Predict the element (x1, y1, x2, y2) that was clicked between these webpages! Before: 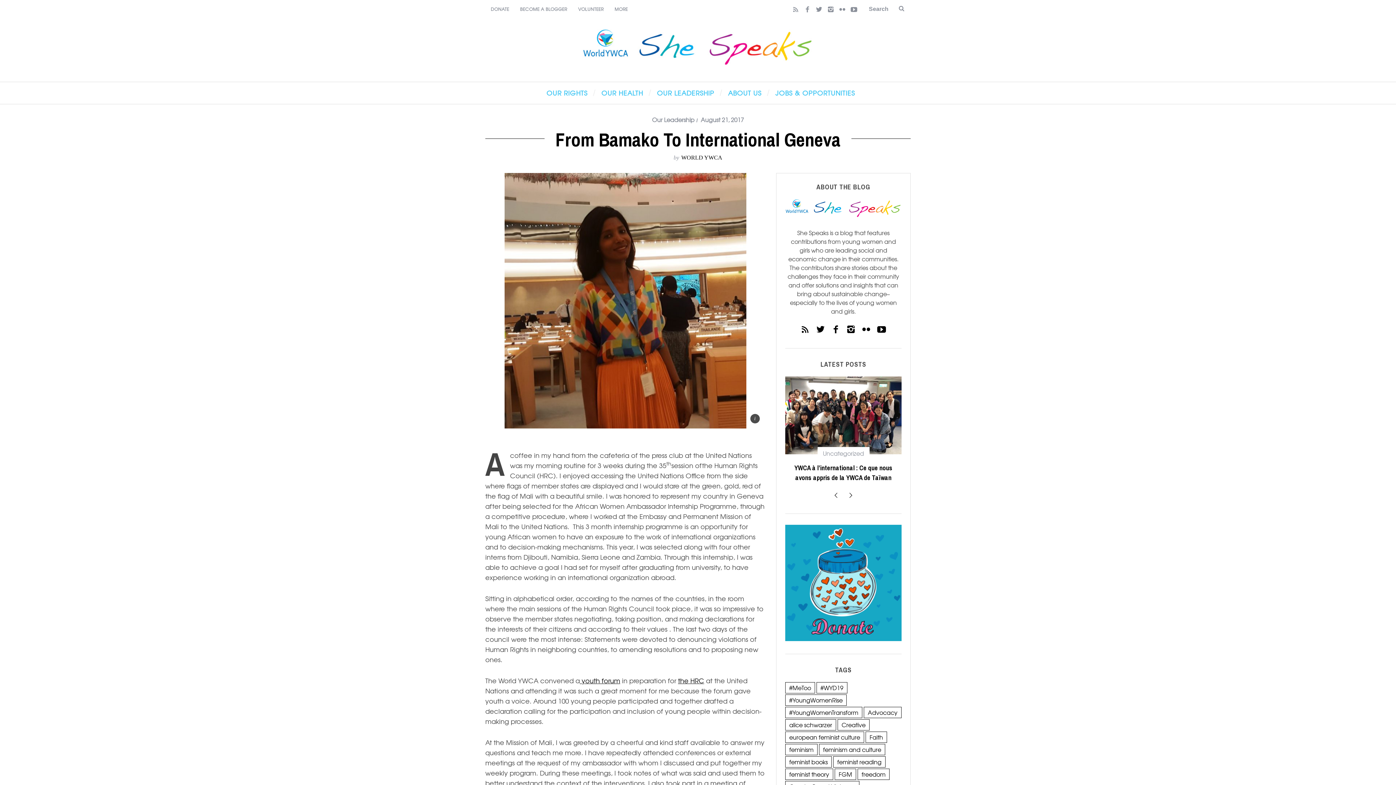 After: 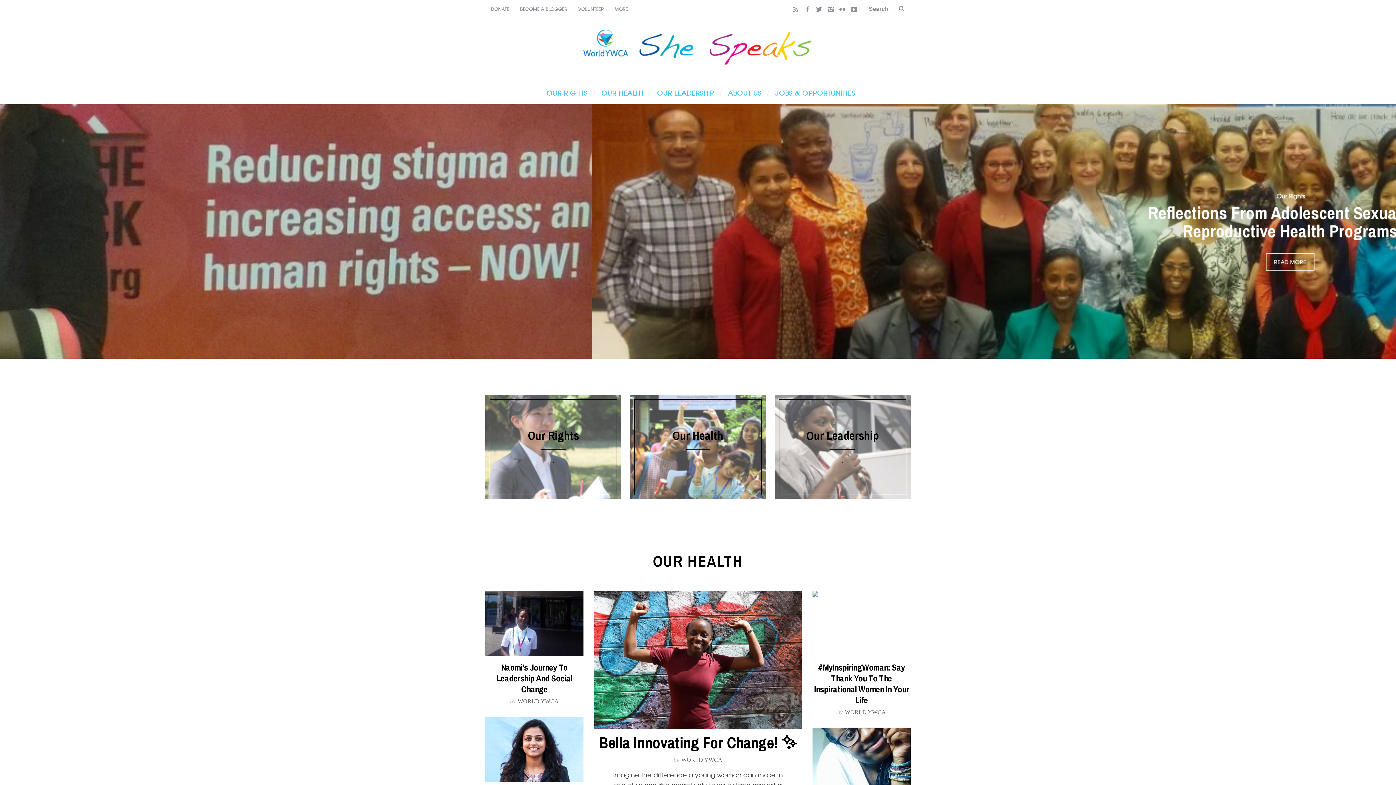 Action: bbox: (582, 29, 813, 65)